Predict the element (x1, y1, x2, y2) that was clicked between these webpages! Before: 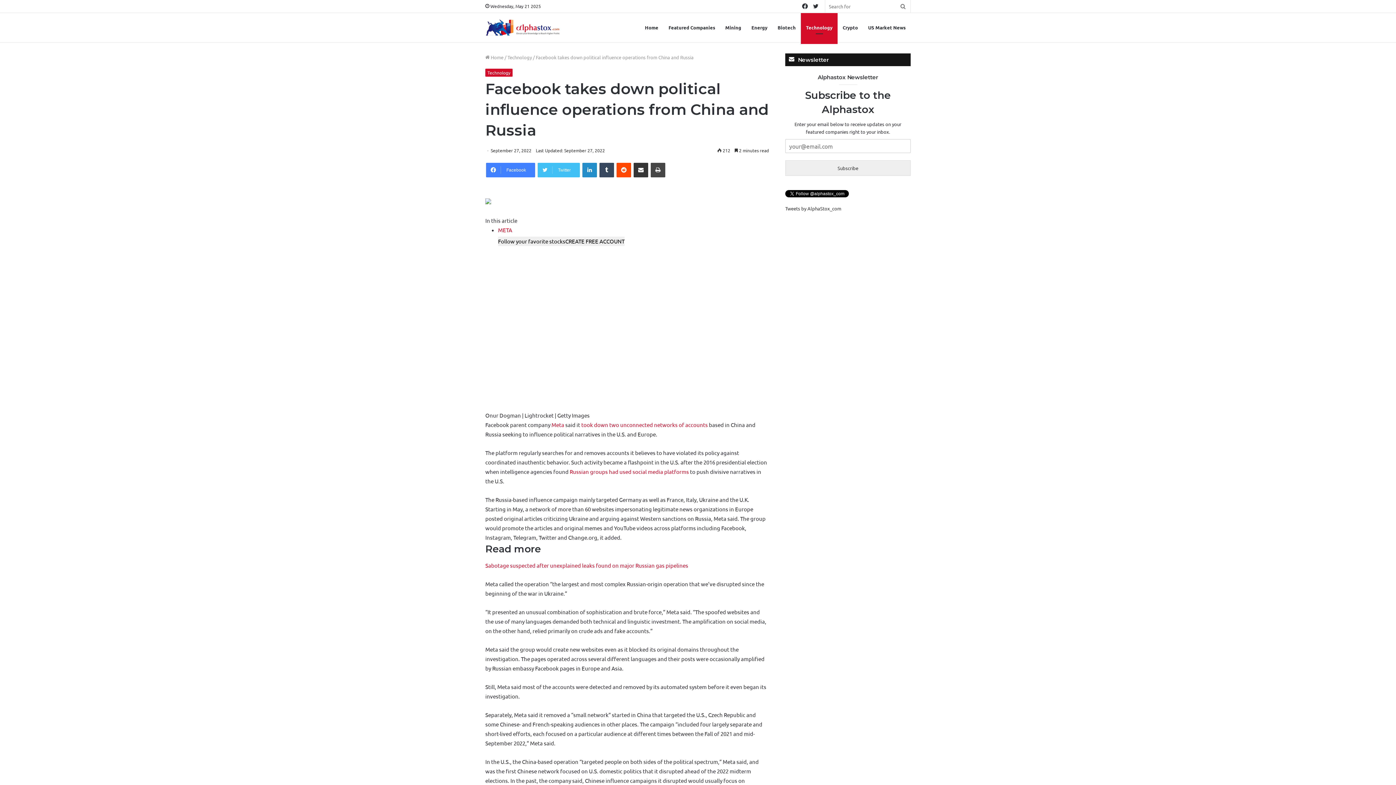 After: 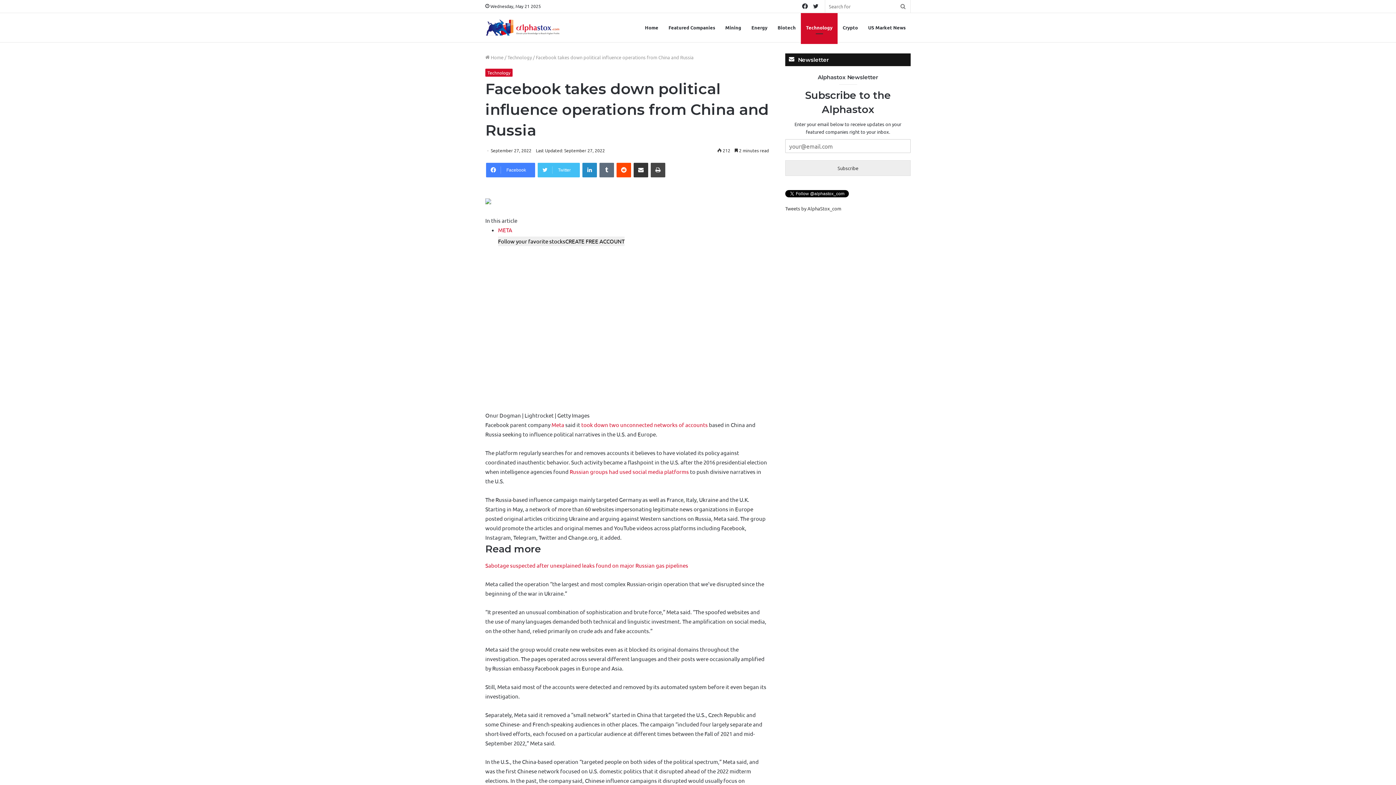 Action: bbox: (599, 162, 614, 177) label: Tumblr